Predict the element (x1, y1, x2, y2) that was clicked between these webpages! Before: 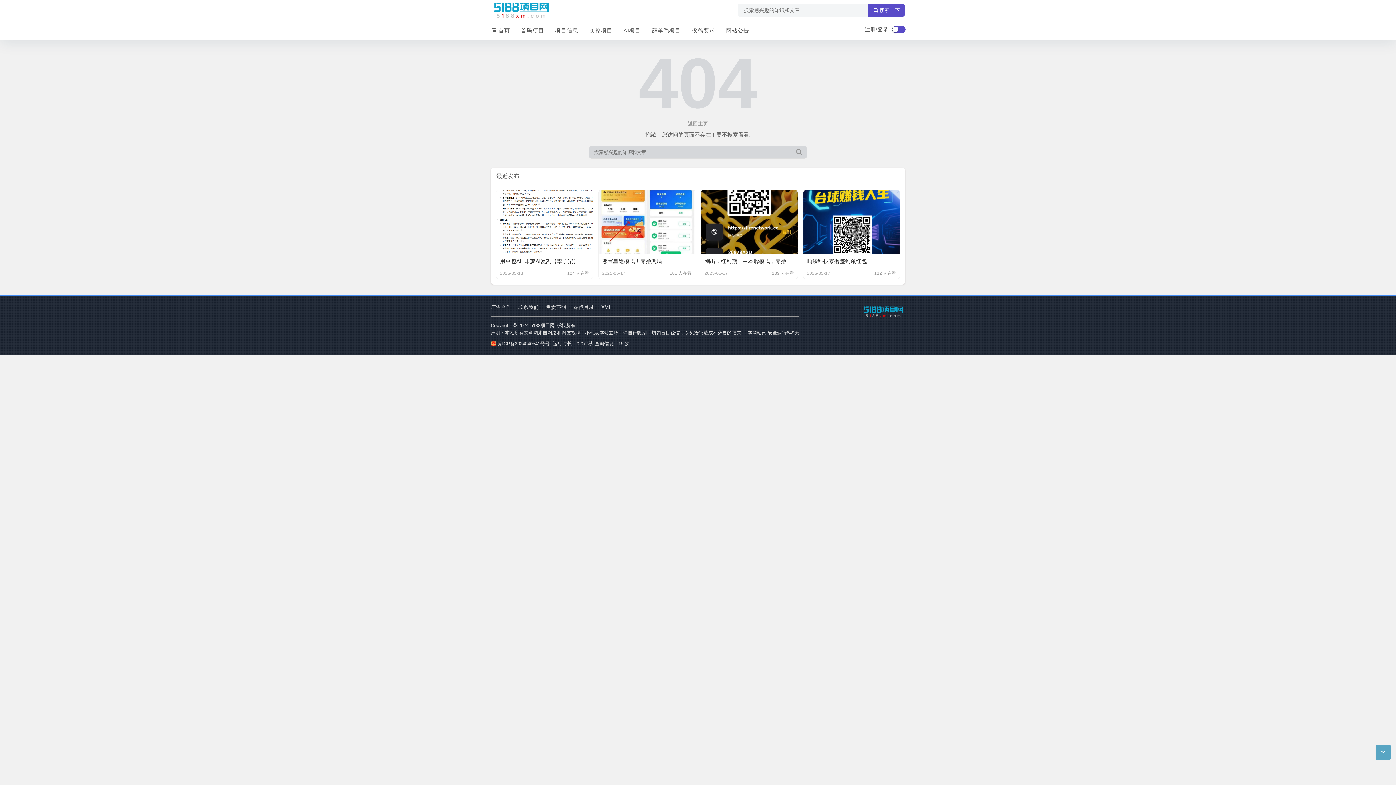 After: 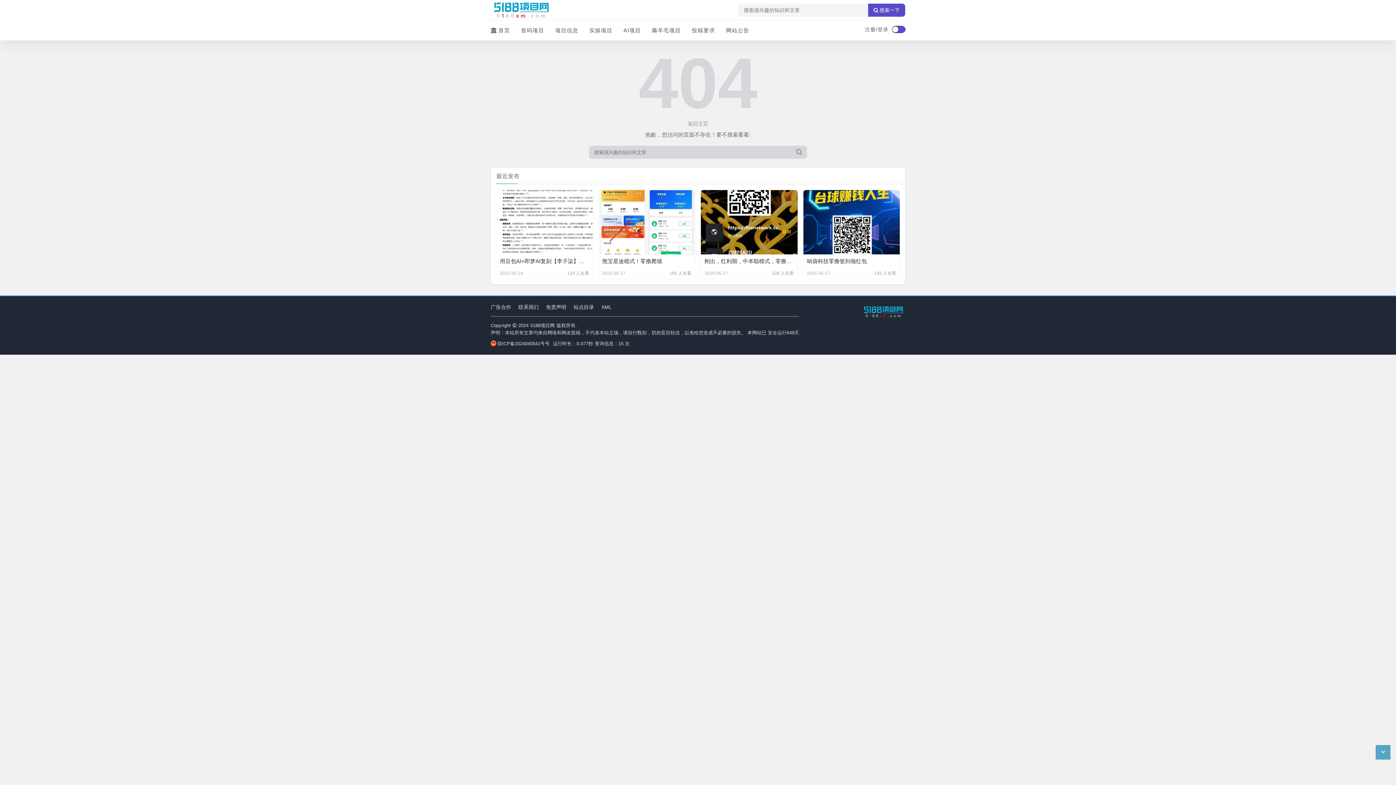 Action: bbox: (573, 301, 594, 312) label: 站点目录